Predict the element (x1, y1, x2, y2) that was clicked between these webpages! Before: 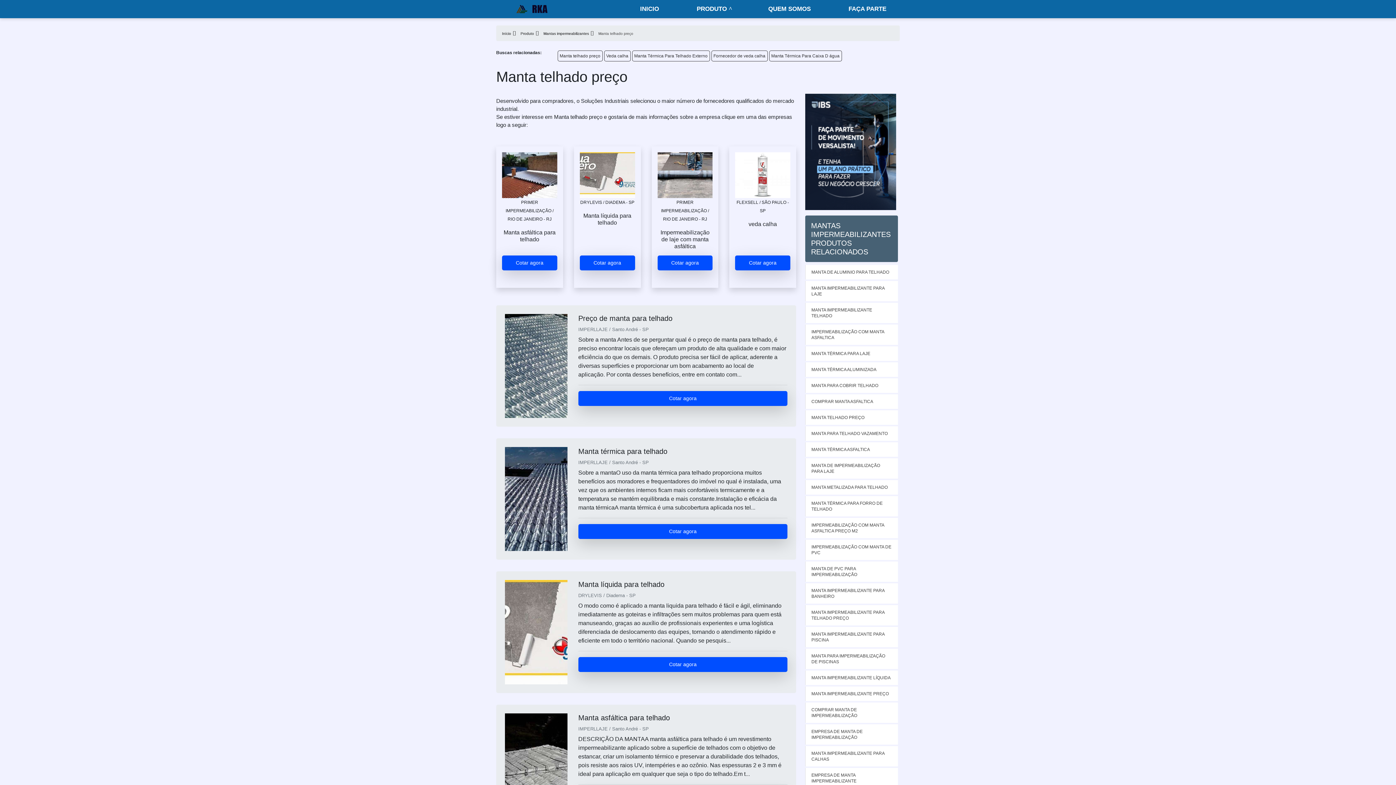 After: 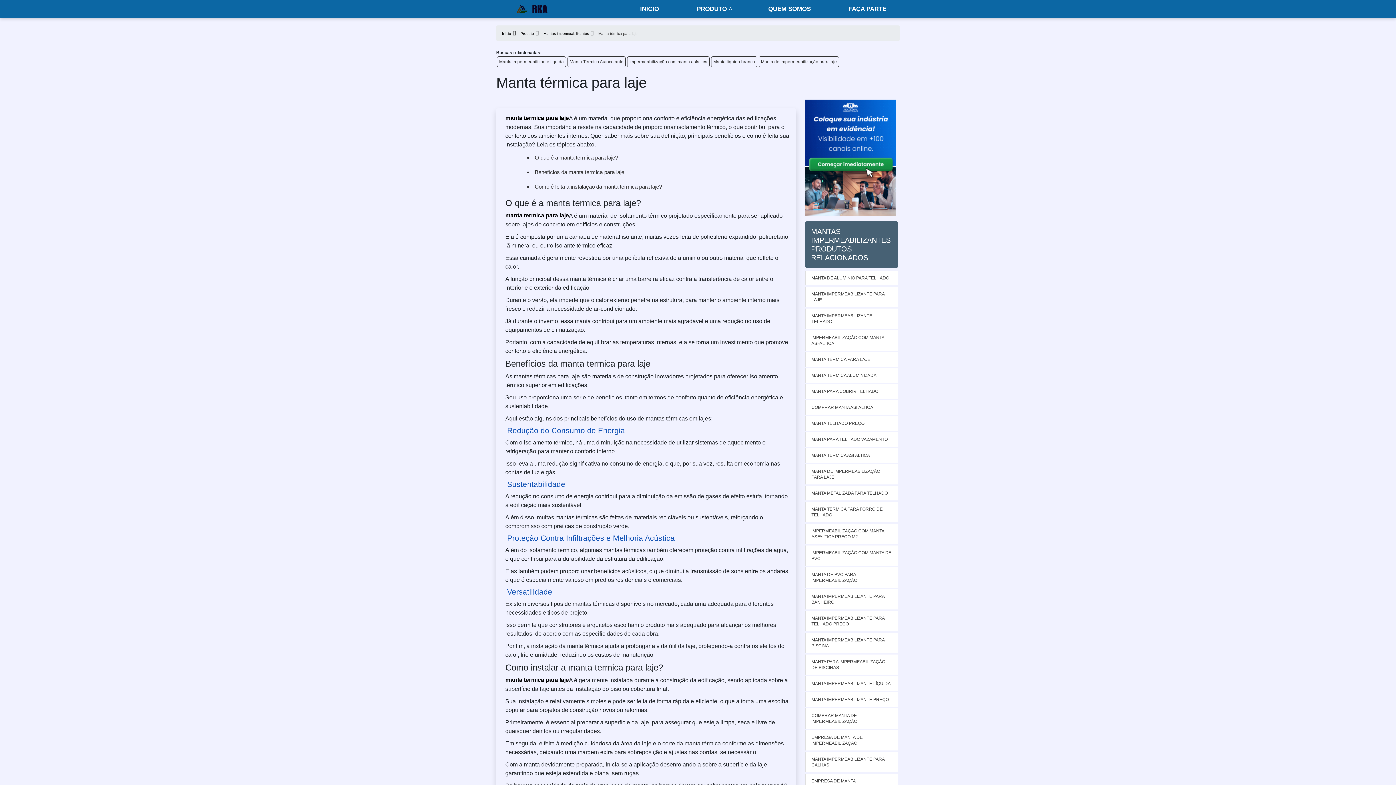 Action: bbox: (805, 240, 898, 252) label: MANTA TÉRMICA PARA LAJE